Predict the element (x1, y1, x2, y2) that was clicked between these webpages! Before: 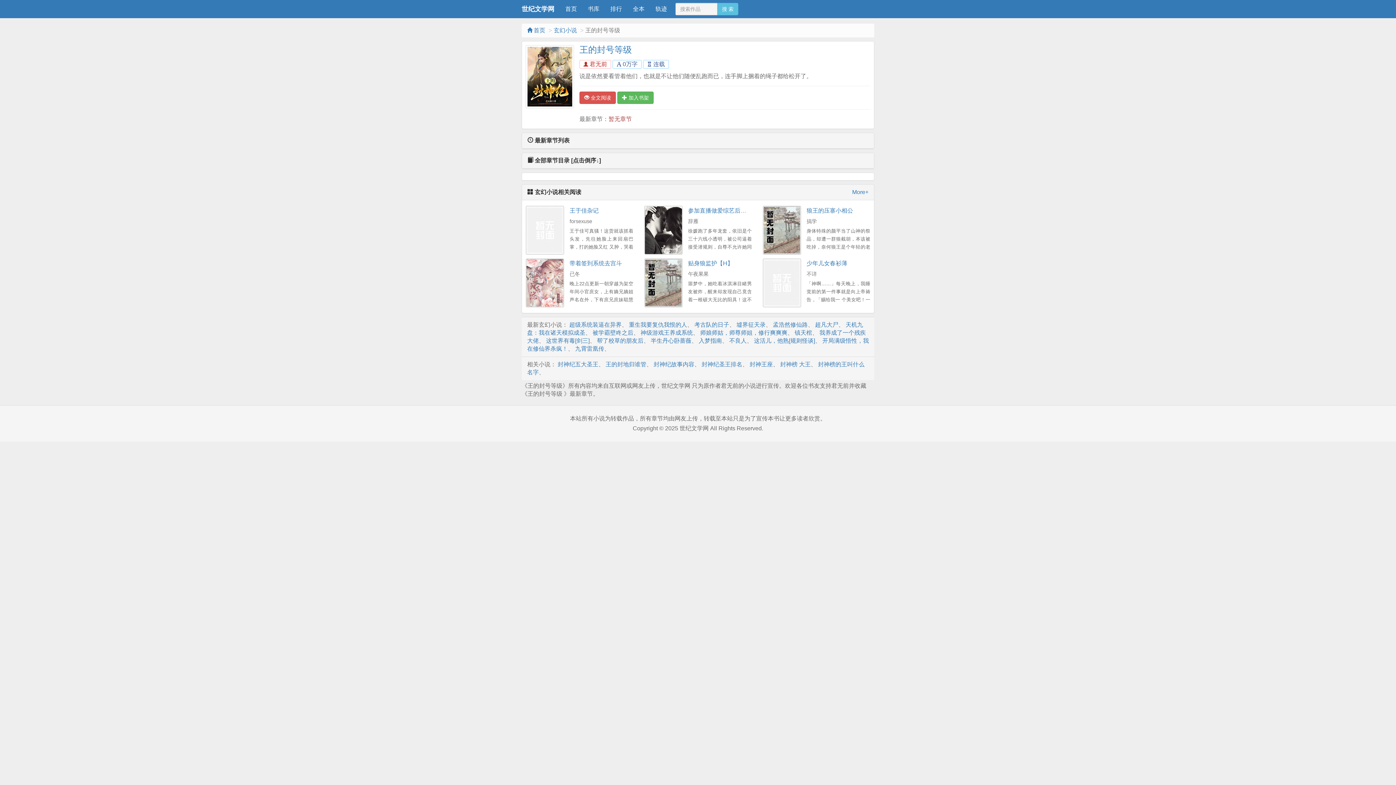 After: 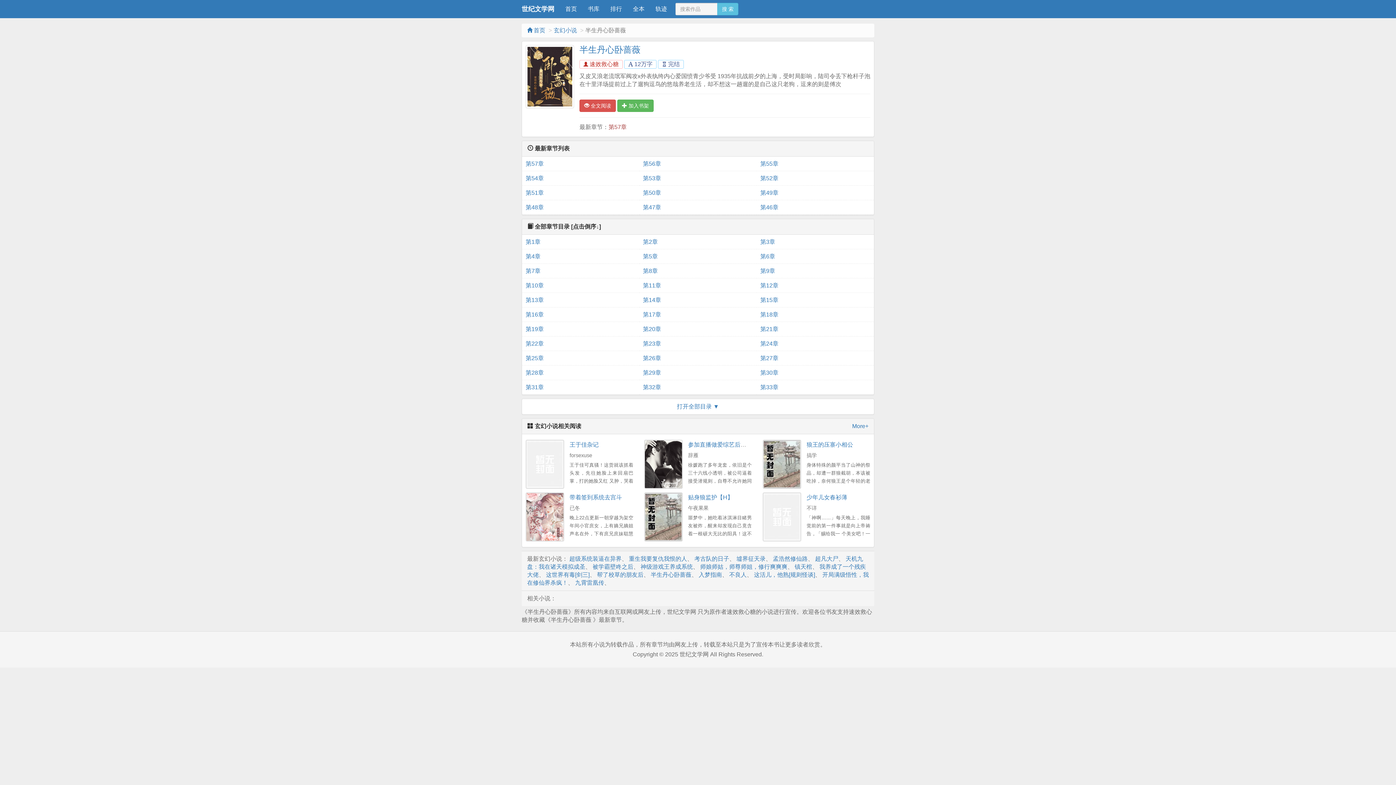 Action: label: 半生丹心卧蔷薇 bbox: (650, 337, 691, 343)